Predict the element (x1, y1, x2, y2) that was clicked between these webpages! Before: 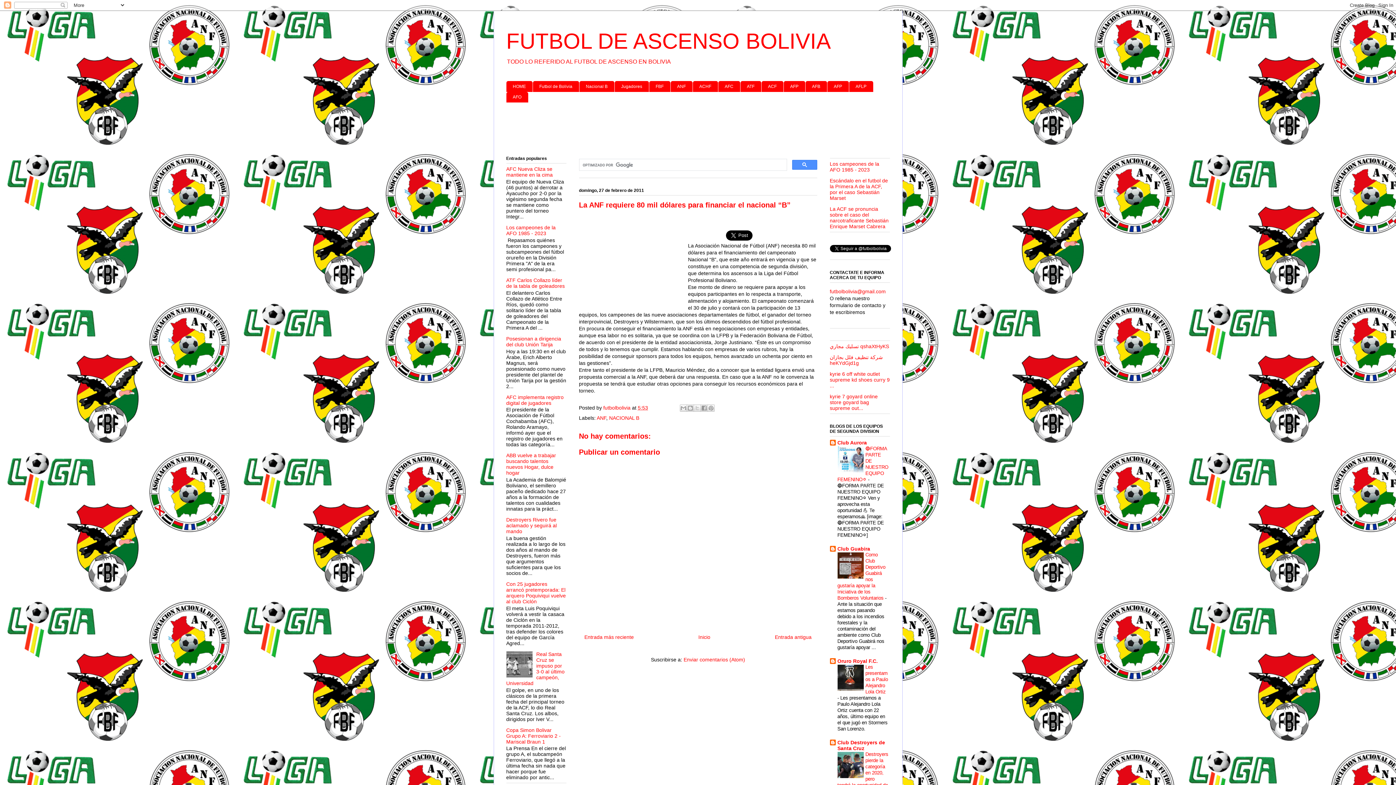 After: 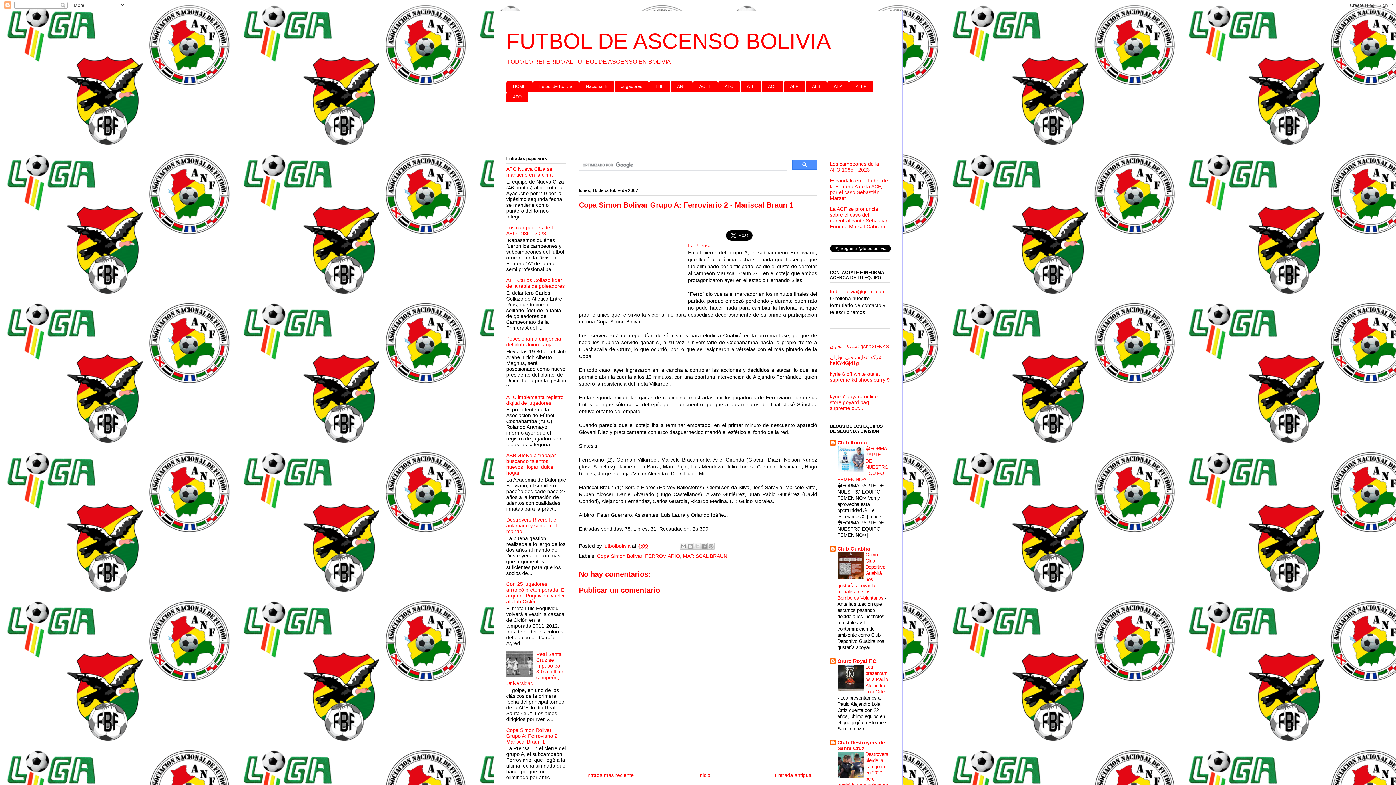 Action: bbox: (506, 727, 560, 744) label: Copa Simon Bolivar Grupo A: Ferroviario 2 - Mariscal Braun 1